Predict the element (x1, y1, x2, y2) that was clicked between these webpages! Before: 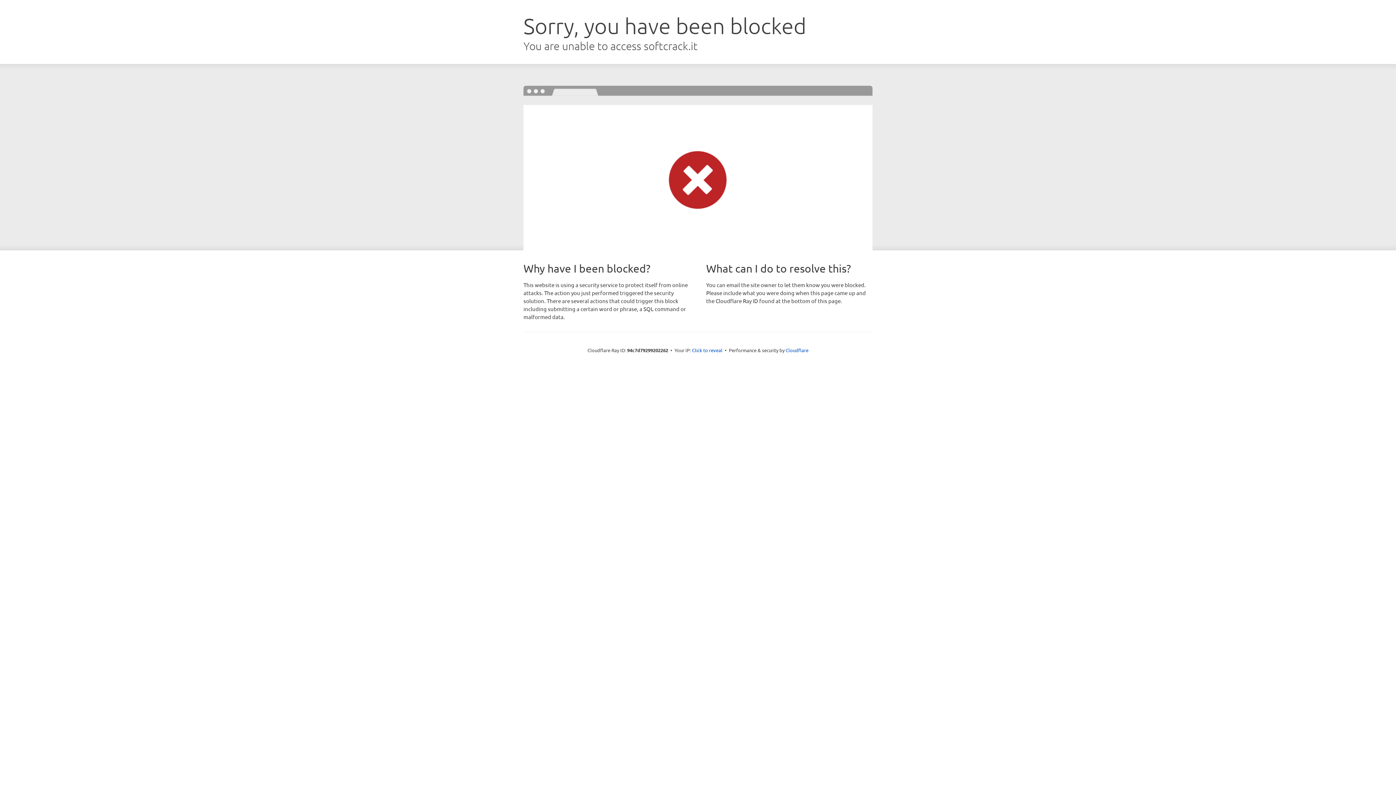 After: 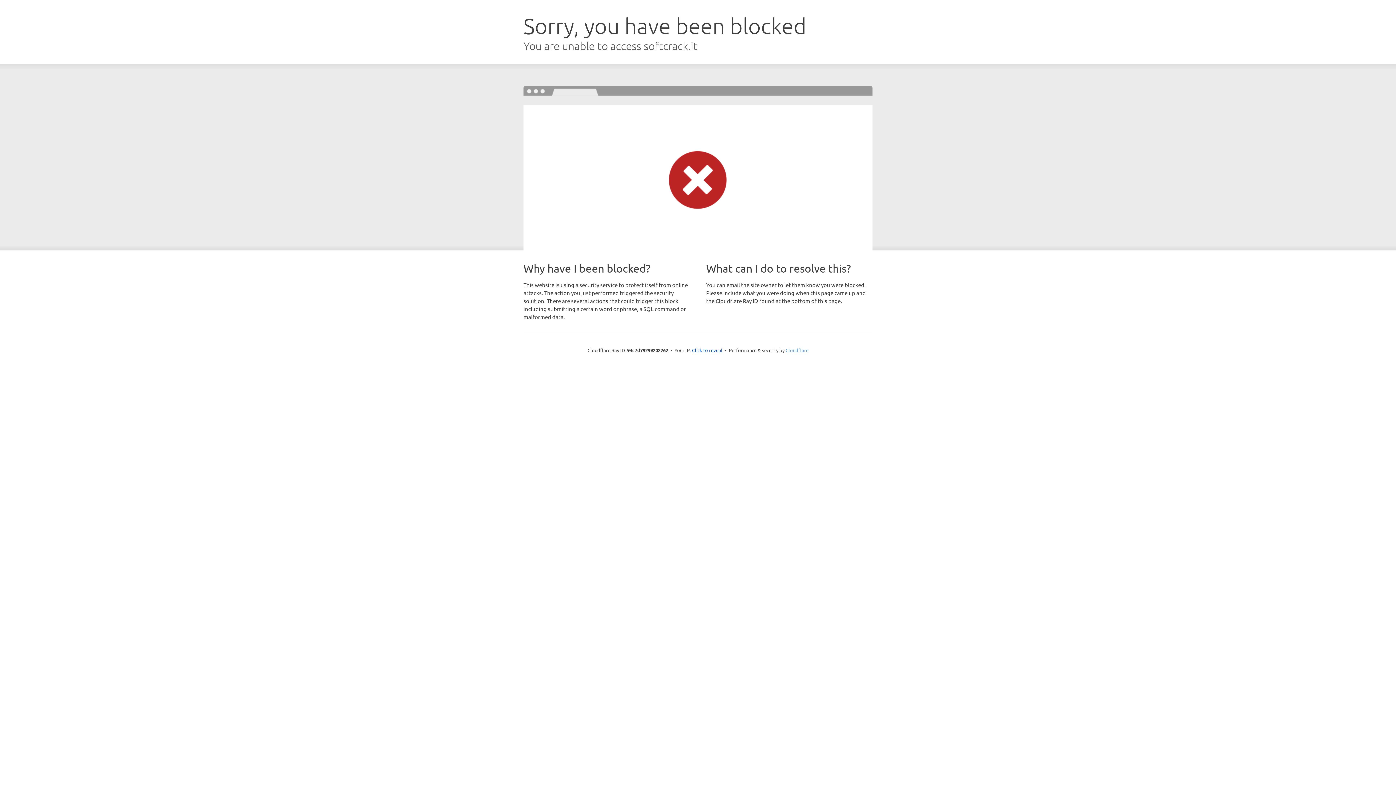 Action: bbox: (785, 347, 808, 353) label: Cloudflare